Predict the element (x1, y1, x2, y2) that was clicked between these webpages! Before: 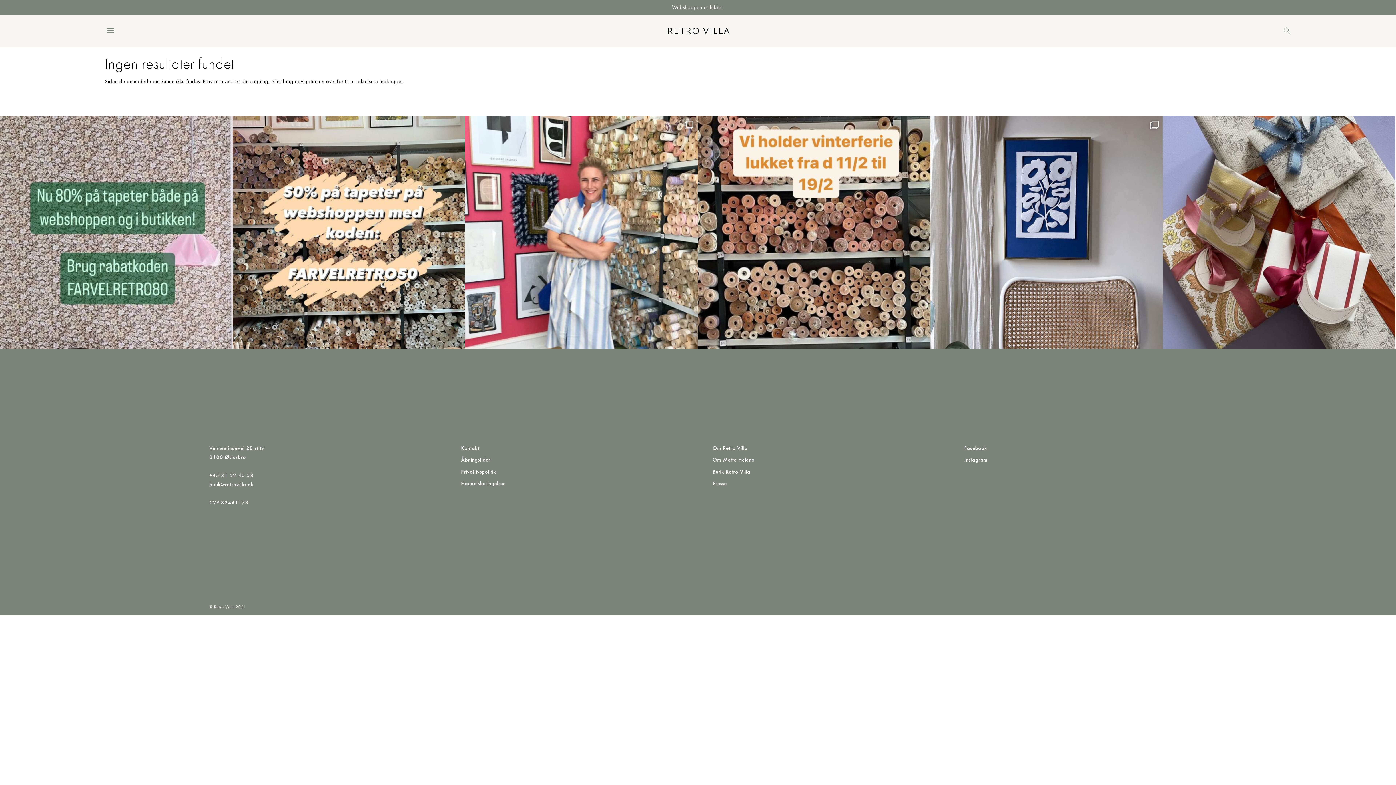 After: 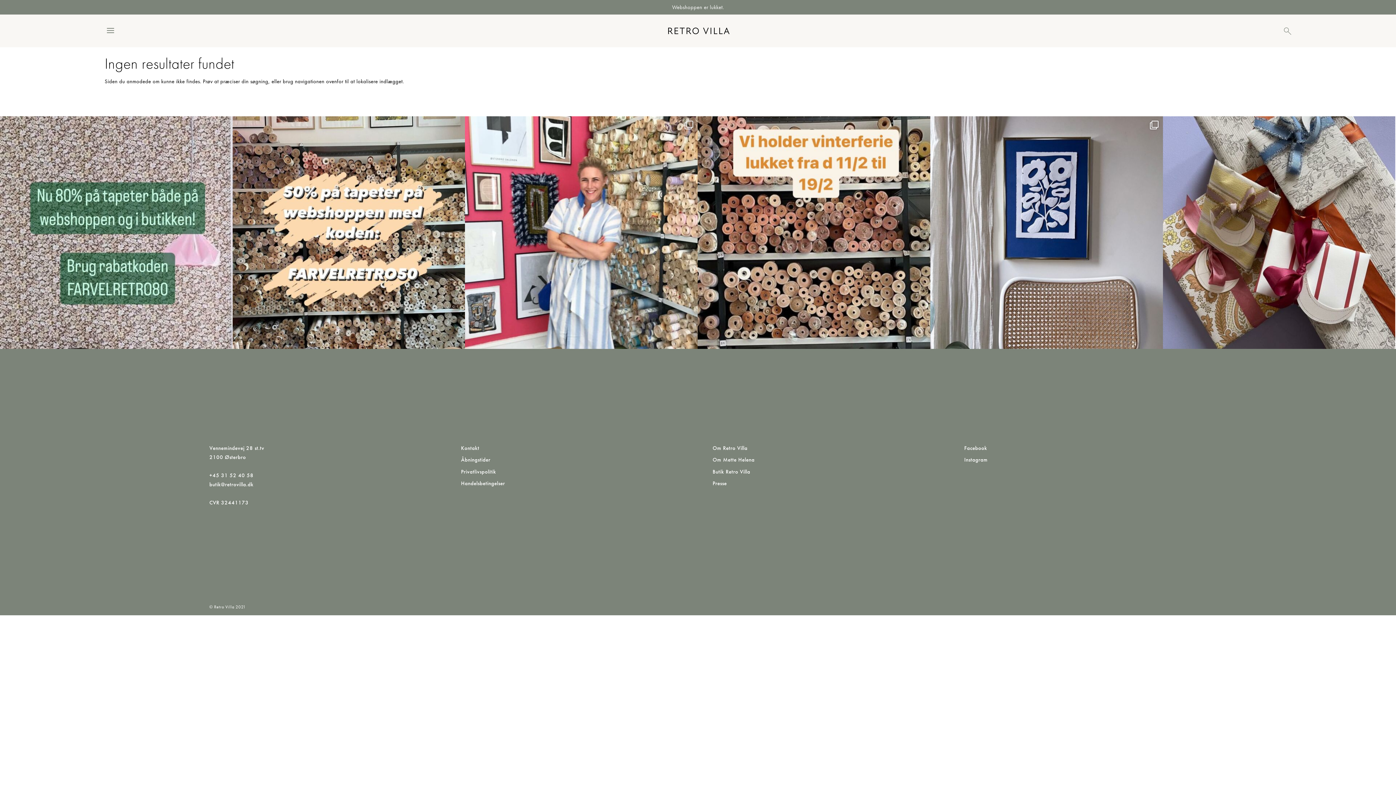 Action: label: butik@retrovilla.dk bbox: (209, 481, 253, 488)